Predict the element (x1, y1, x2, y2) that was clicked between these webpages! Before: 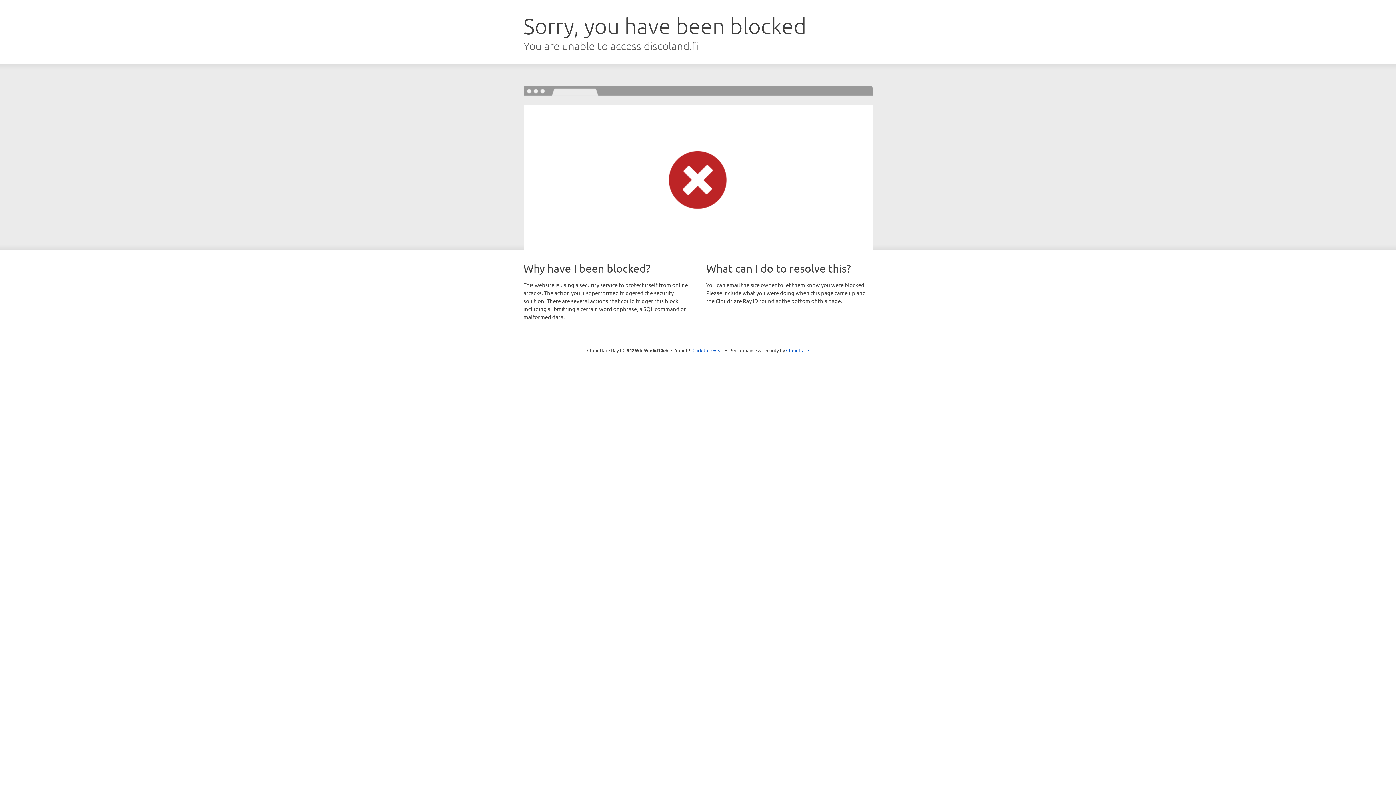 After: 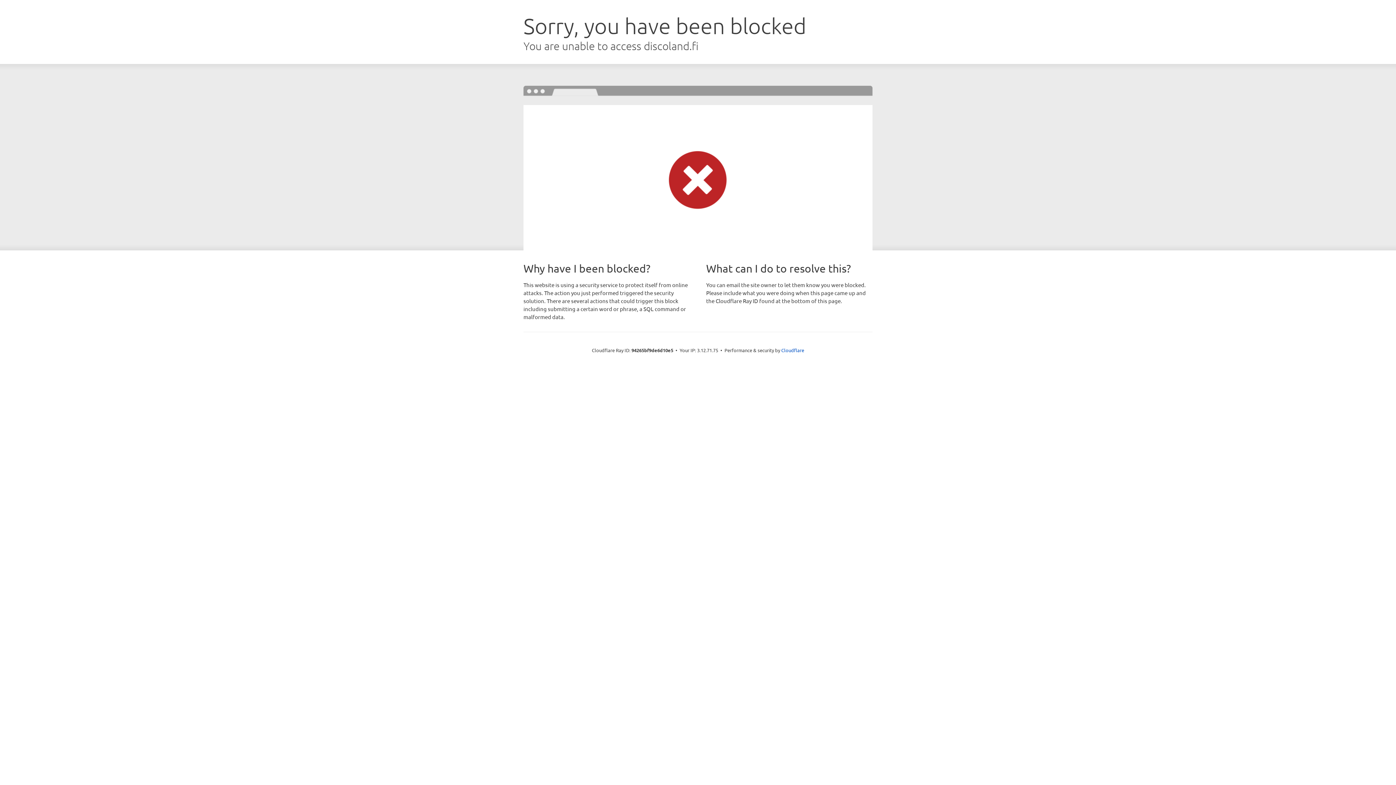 Action: bbox: (692, 346, 723, 353) label: Click to reveal